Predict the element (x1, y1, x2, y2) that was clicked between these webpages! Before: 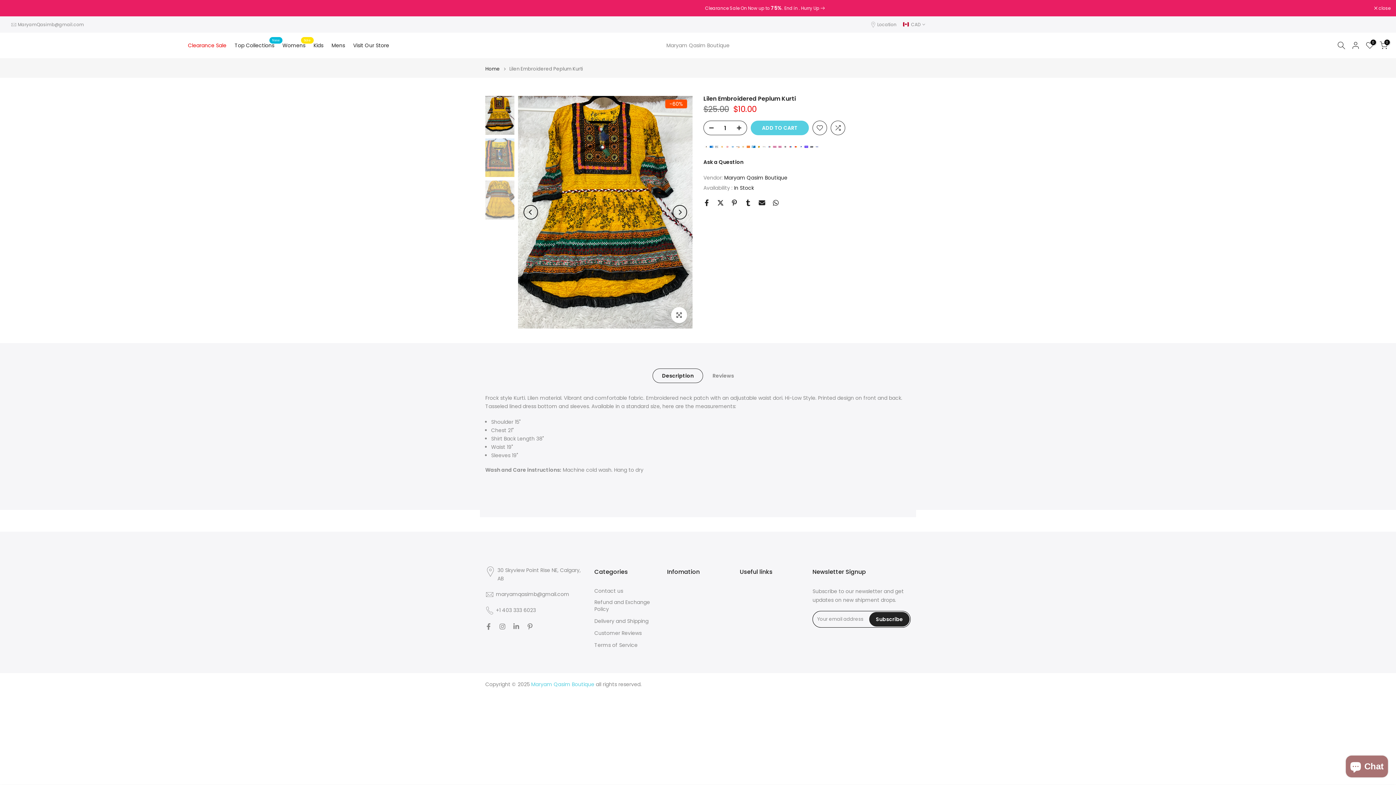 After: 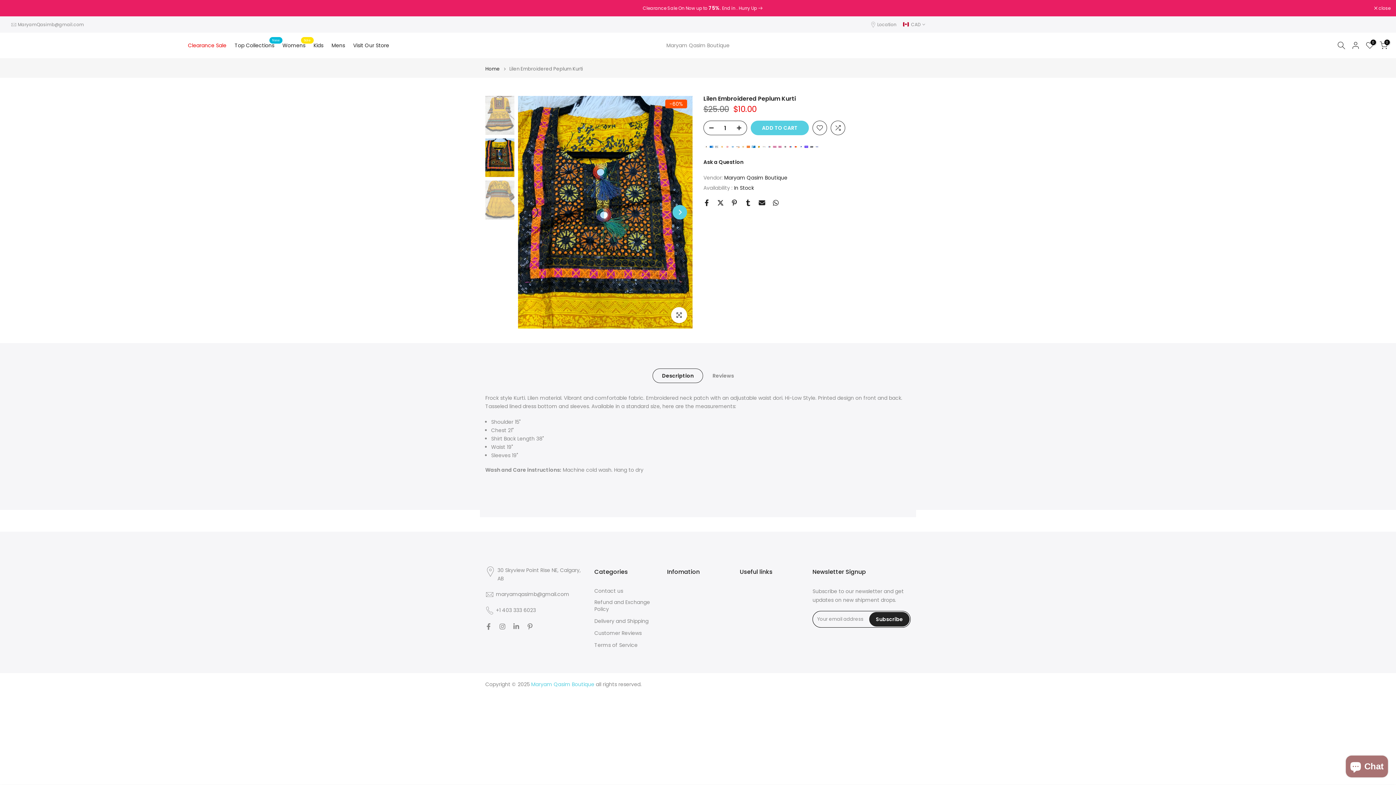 Action: label: Next bbox: (672, 205, 687, 219)